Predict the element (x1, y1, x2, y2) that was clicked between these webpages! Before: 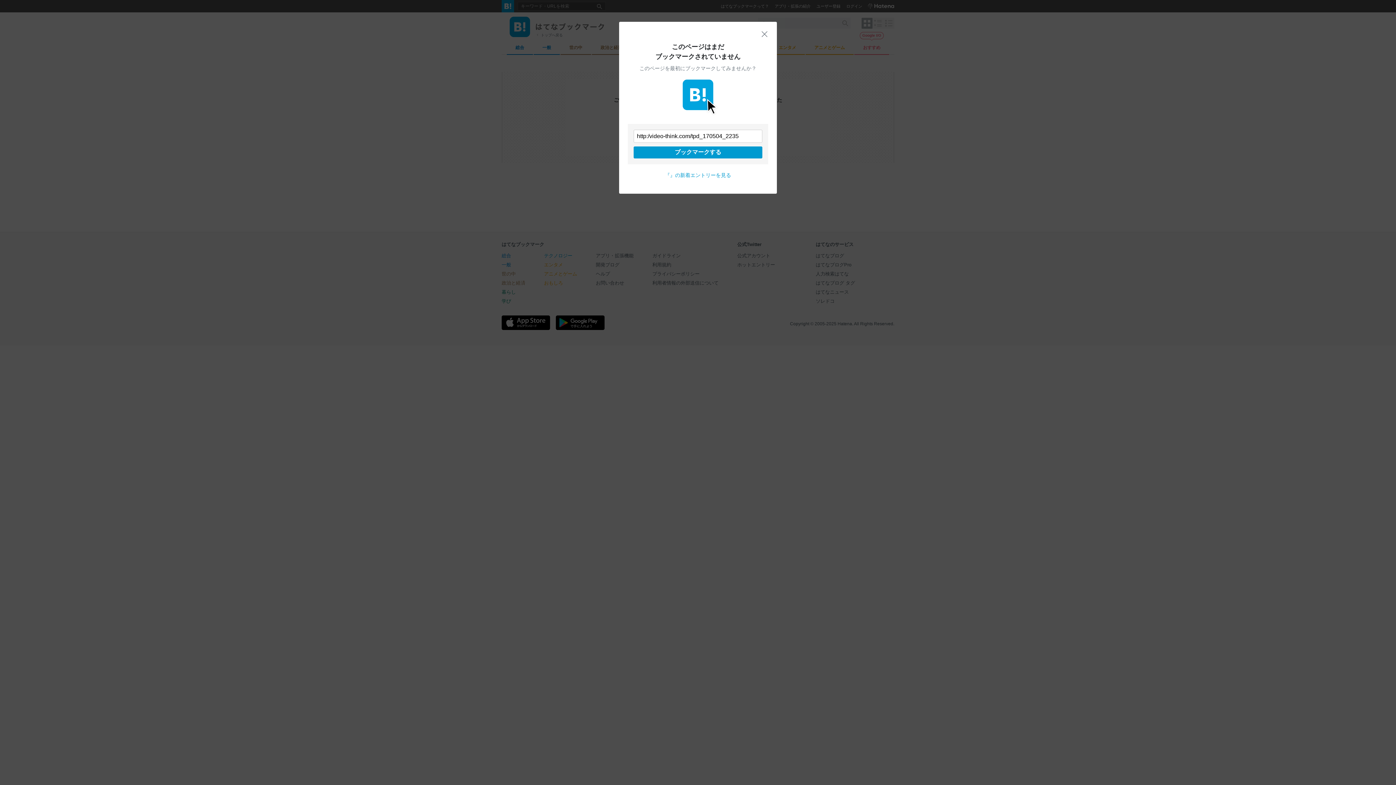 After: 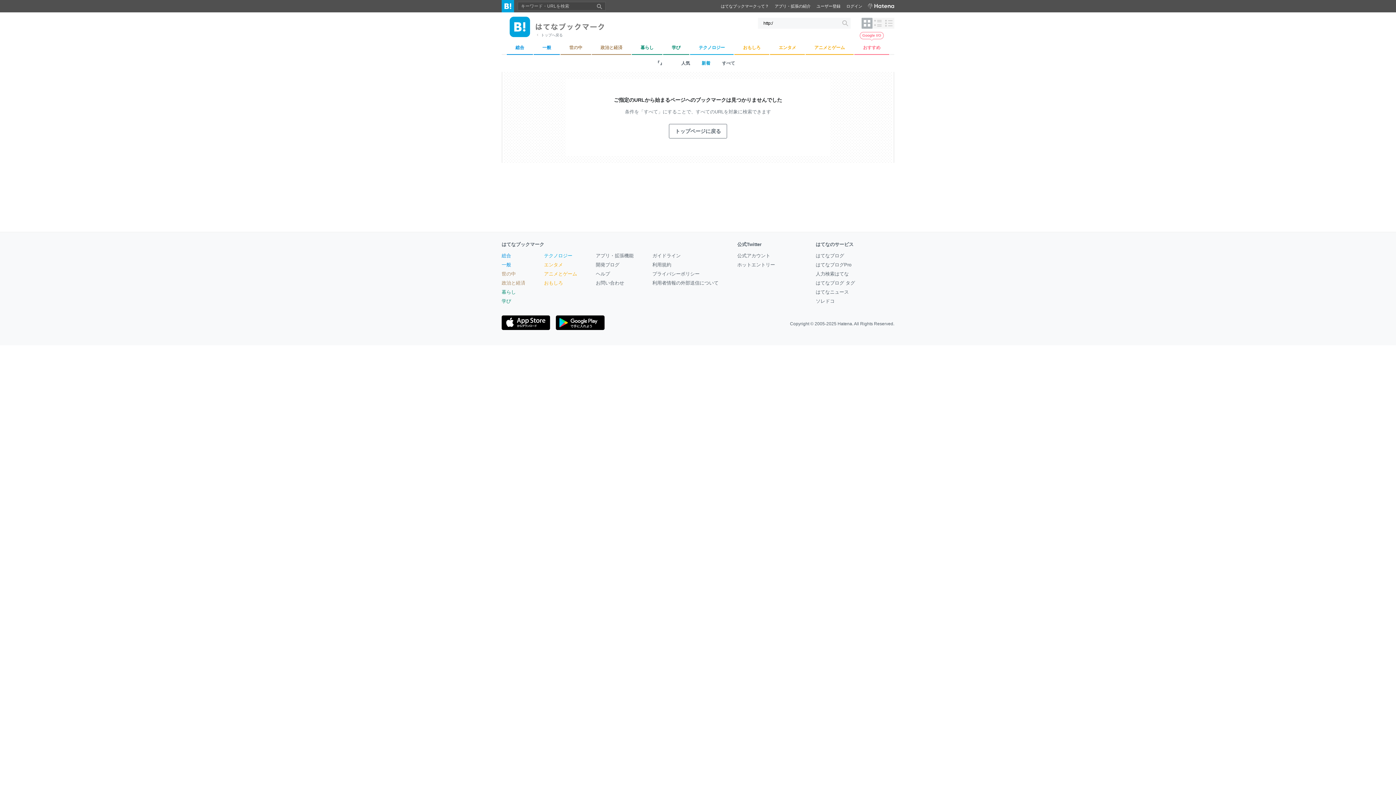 Action: label: 閉じる bbox: (761, 30, 768, 37)